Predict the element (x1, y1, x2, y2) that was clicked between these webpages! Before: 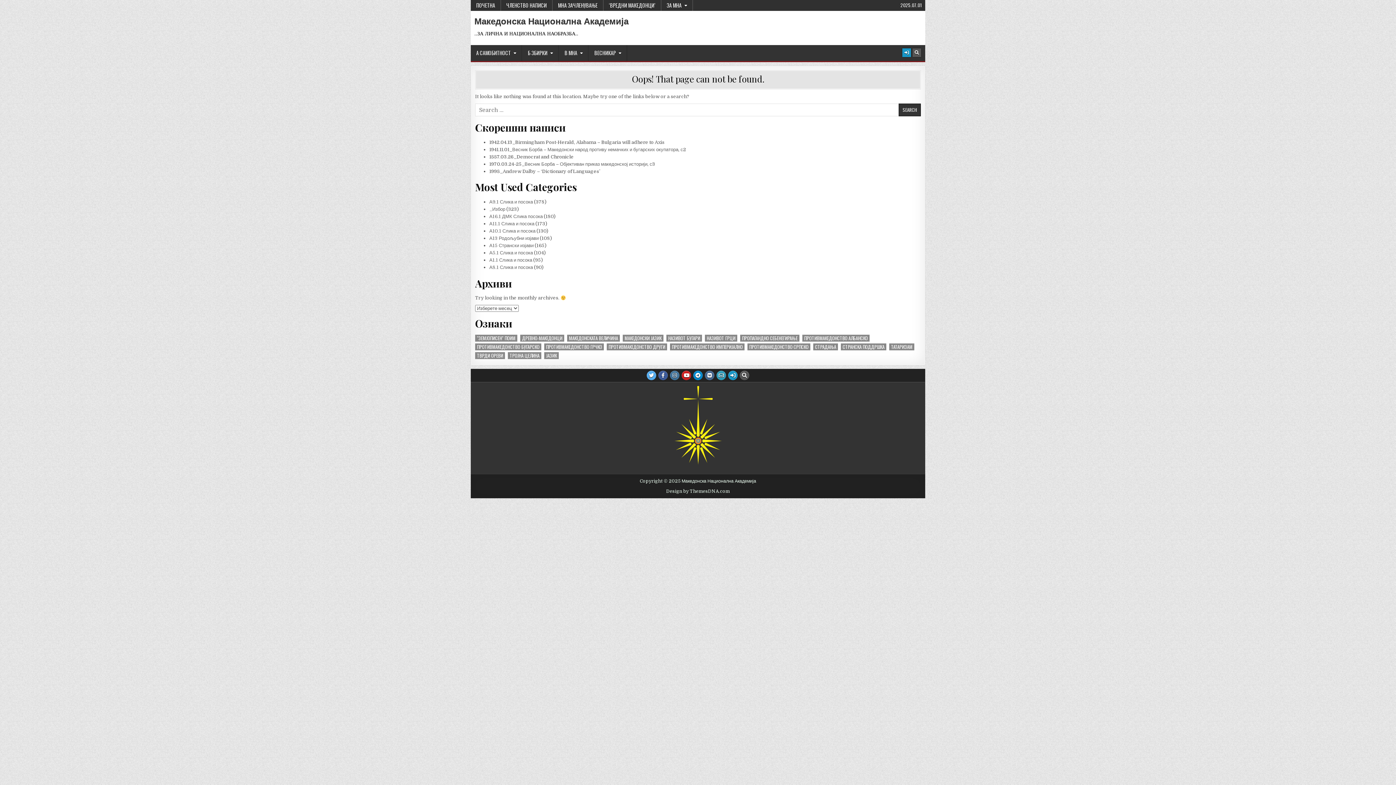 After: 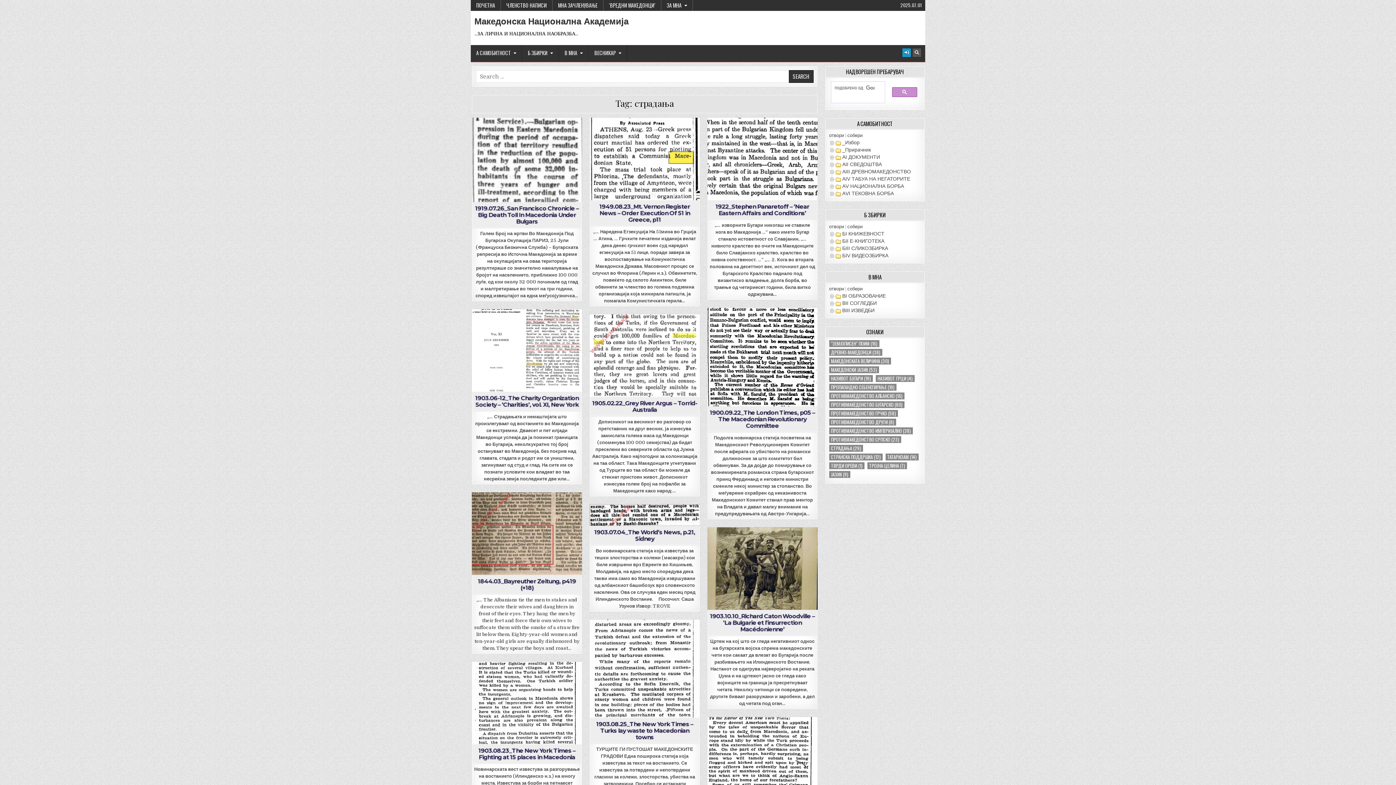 Action: label: страдања (29 елементи) bbox: (813, 343, 838, 350)